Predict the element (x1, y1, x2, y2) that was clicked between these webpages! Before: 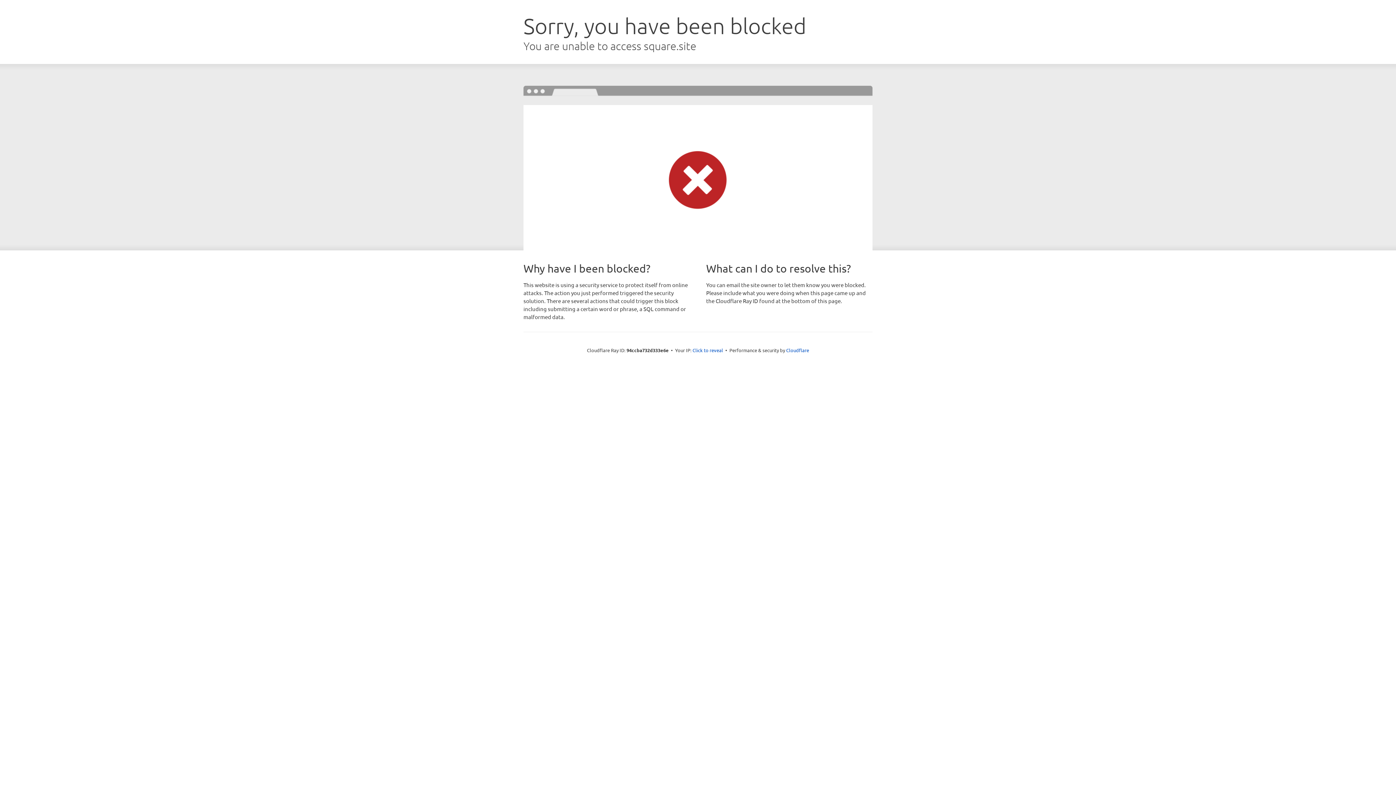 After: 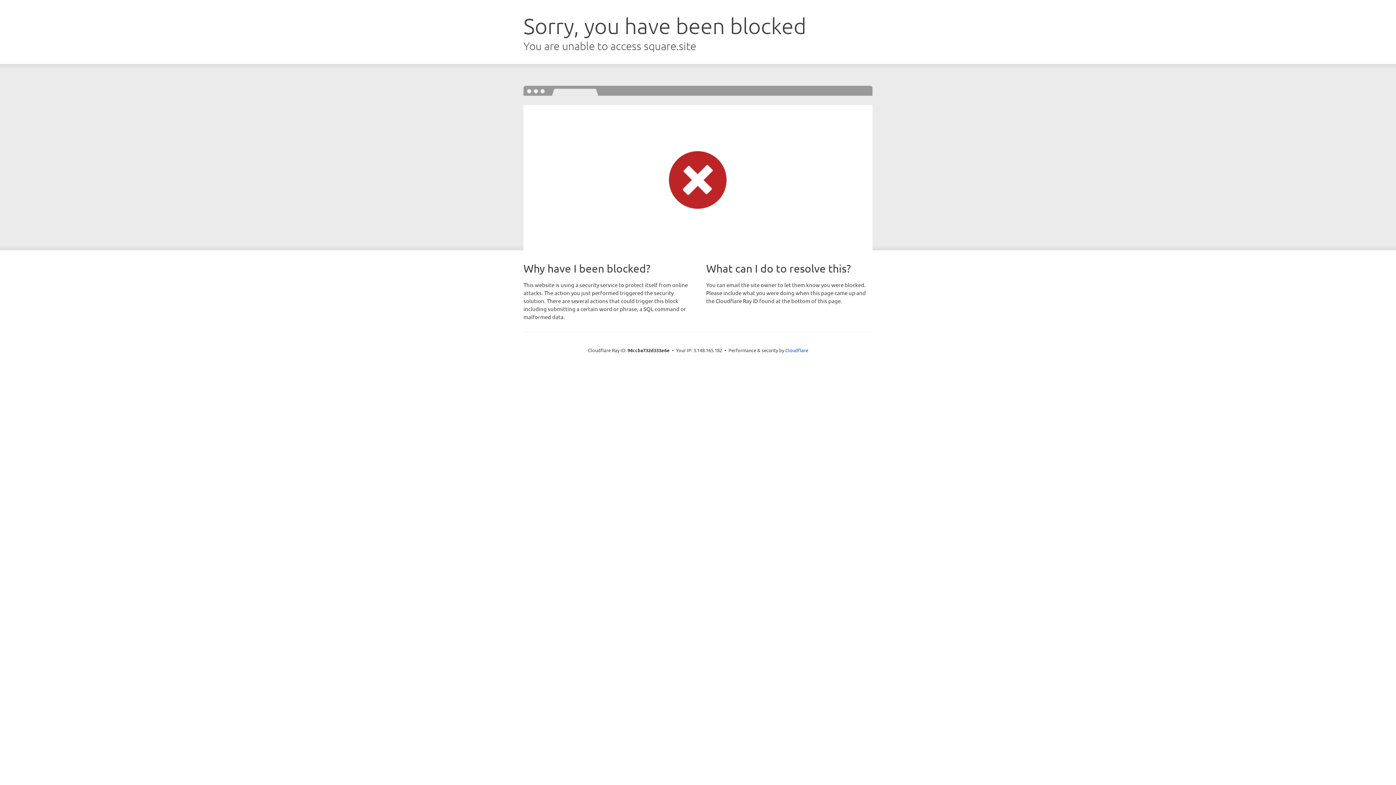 Action: label: Click to reveal bbox: (692, 346, 723, 353)